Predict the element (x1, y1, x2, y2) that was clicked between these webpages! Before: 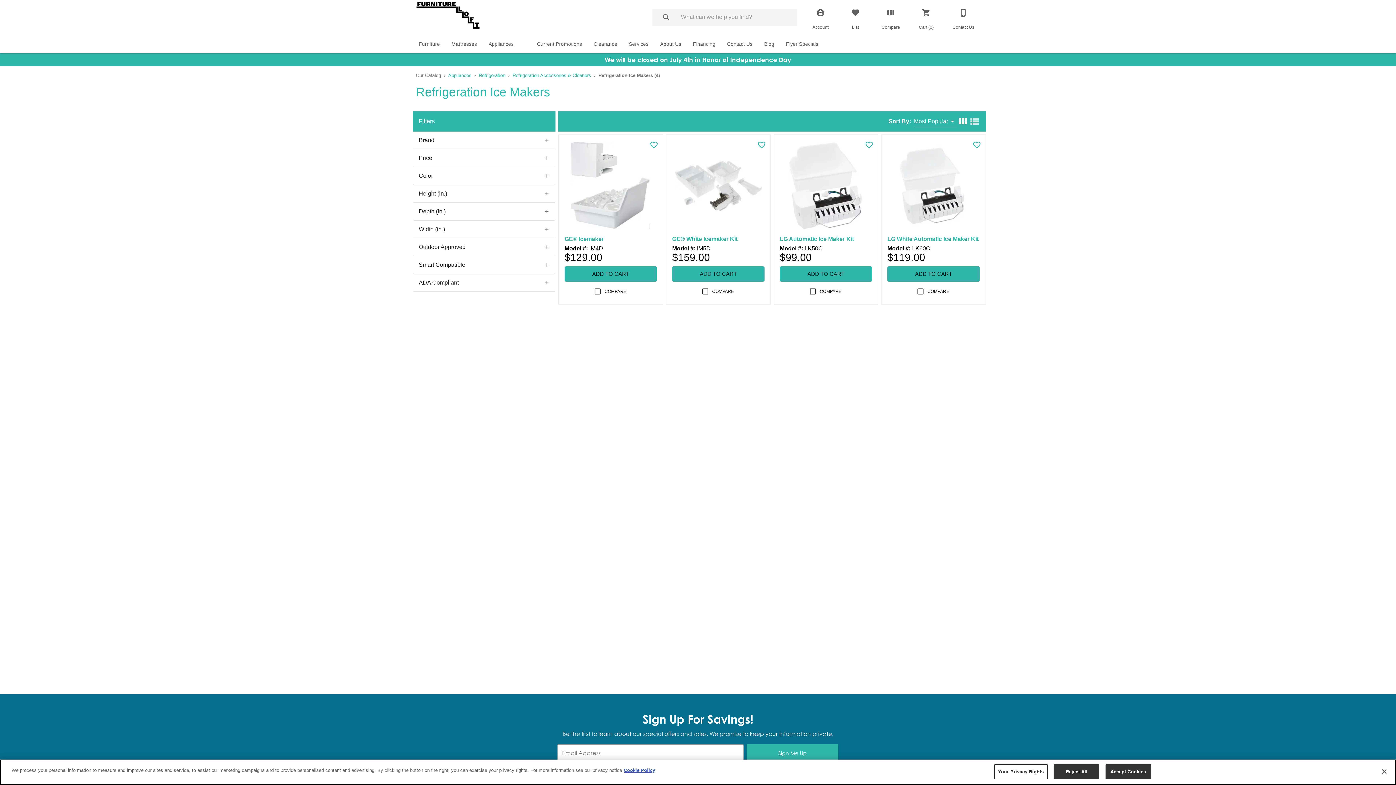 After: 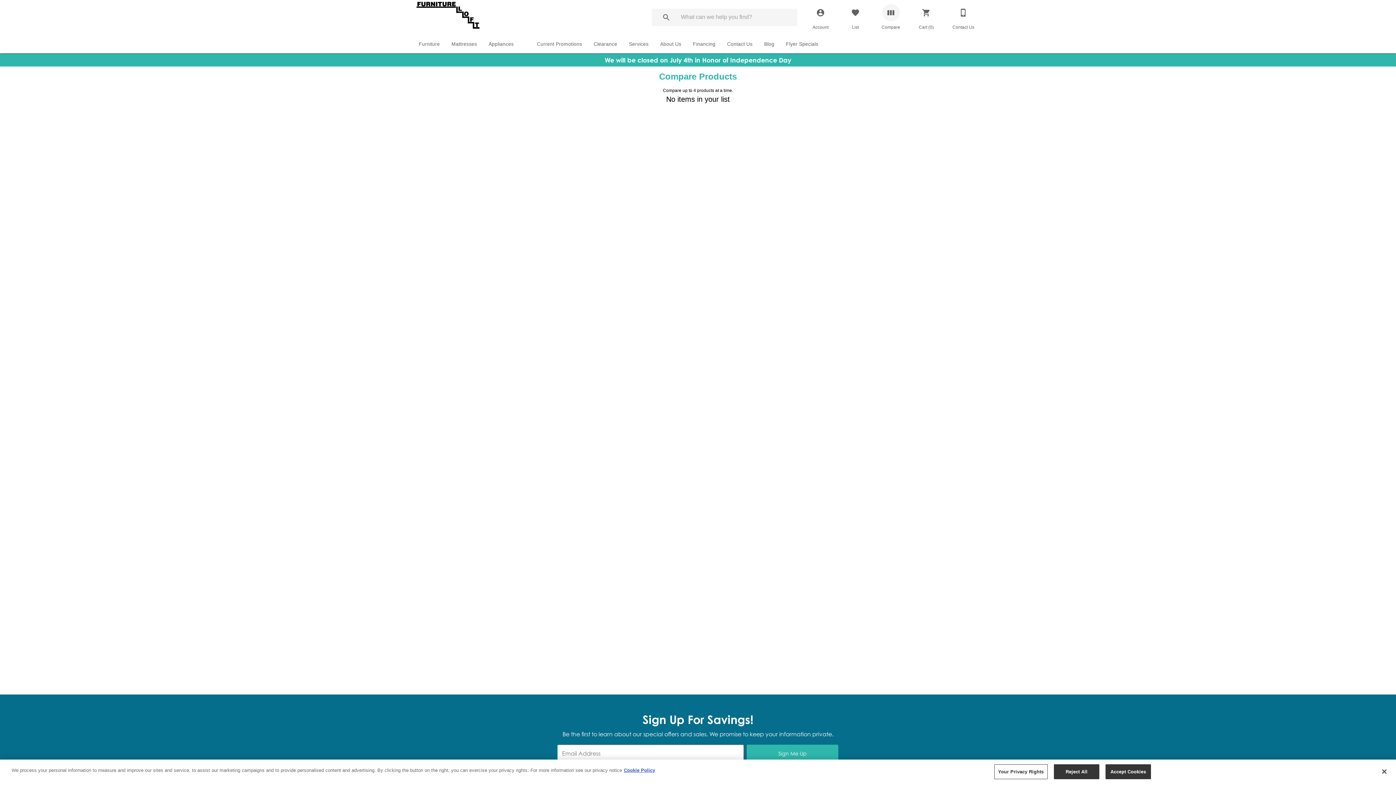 Action: label: Compare bbox: (882, 47, 899, 65)